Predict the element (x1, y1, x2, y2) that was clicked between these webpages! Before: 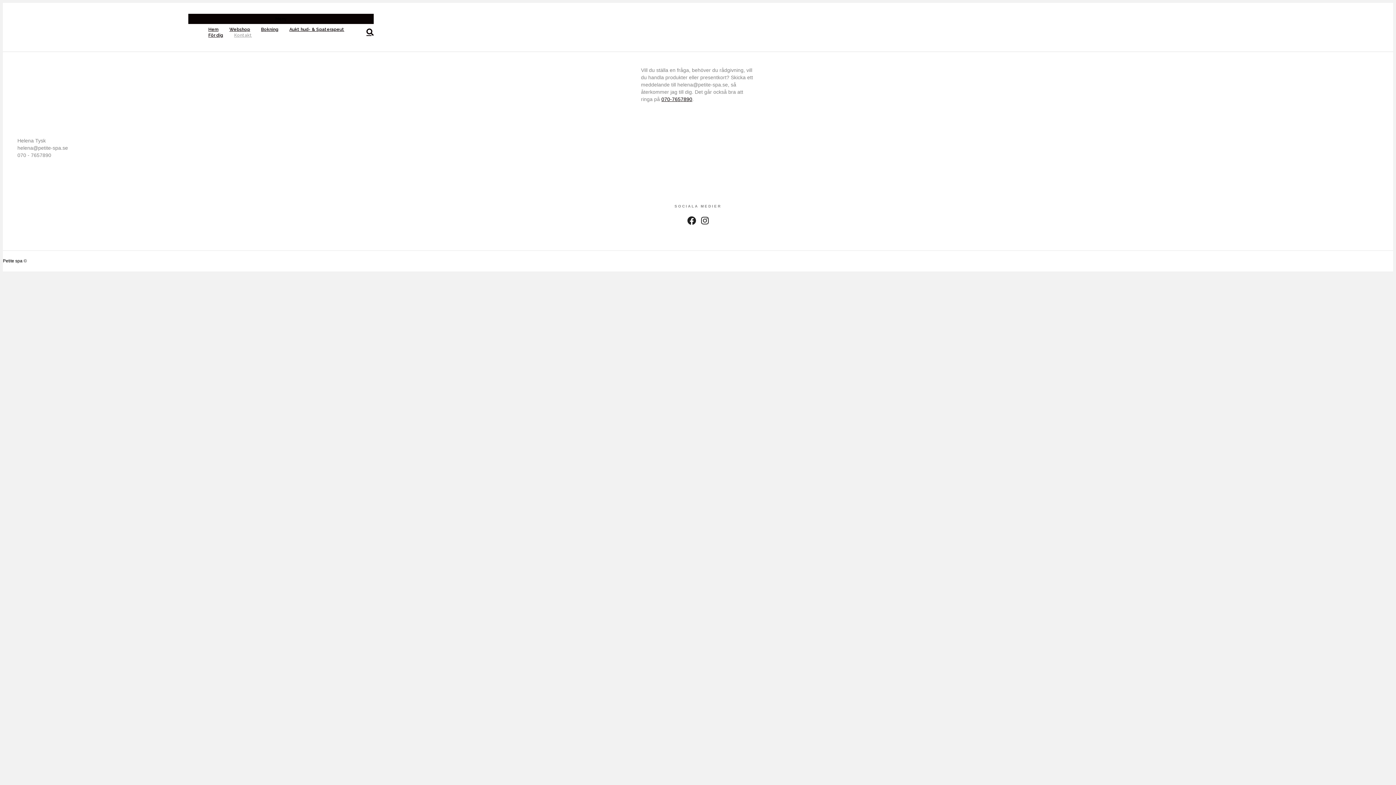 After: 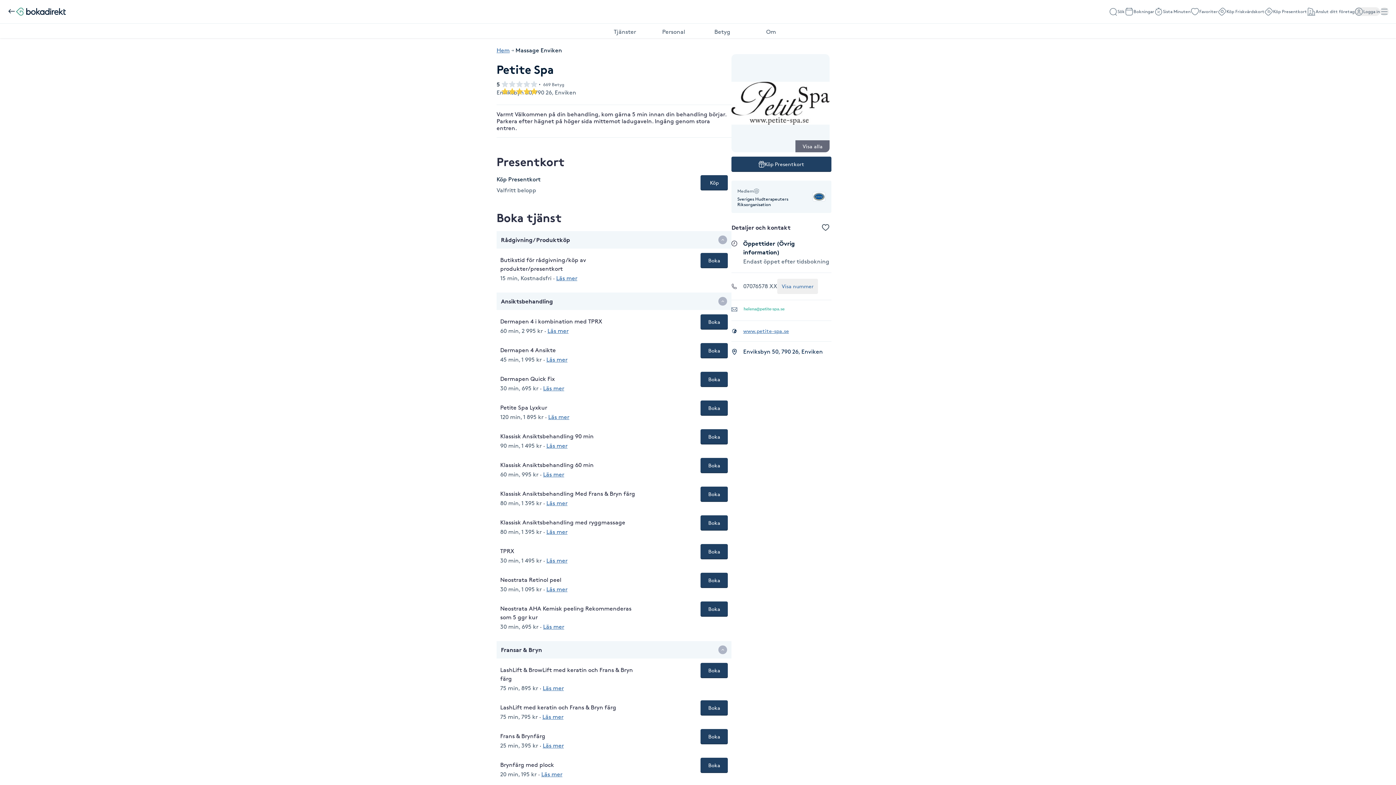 Action: bbox: (255, 21, 284, 37) label: Bokning